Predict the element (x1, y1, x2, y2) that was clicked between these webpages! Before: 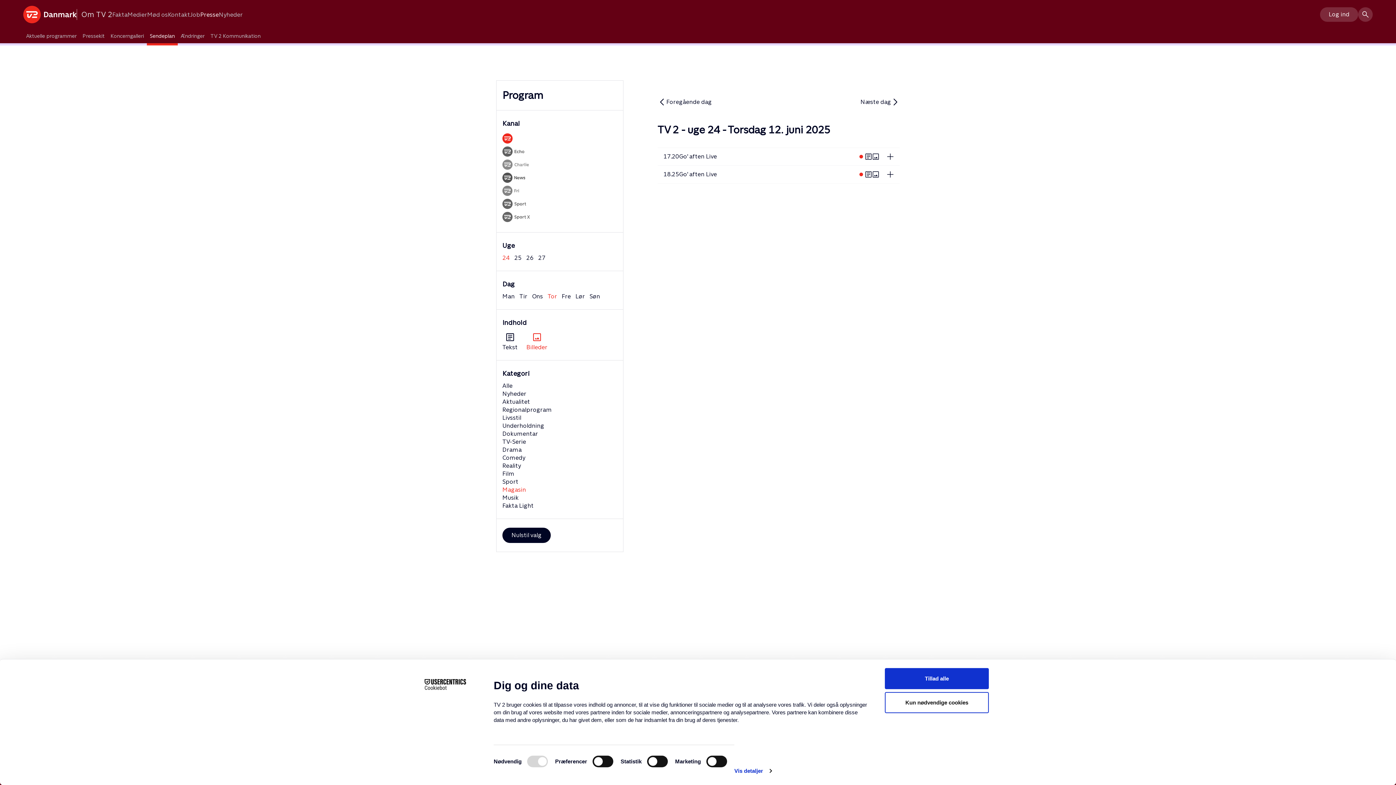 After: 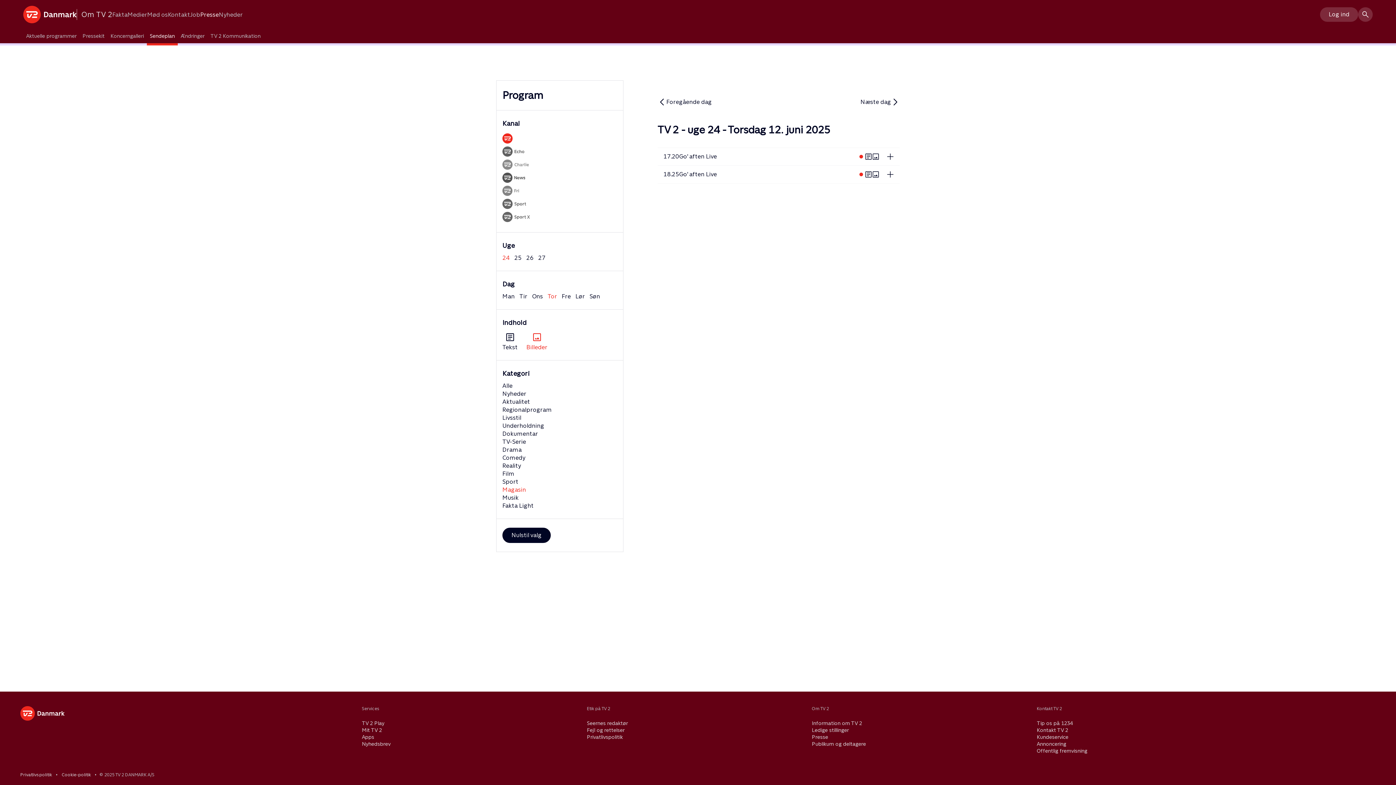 Action: bbox: (885, 692, 989, 713) label: Kun nødvendige cookies